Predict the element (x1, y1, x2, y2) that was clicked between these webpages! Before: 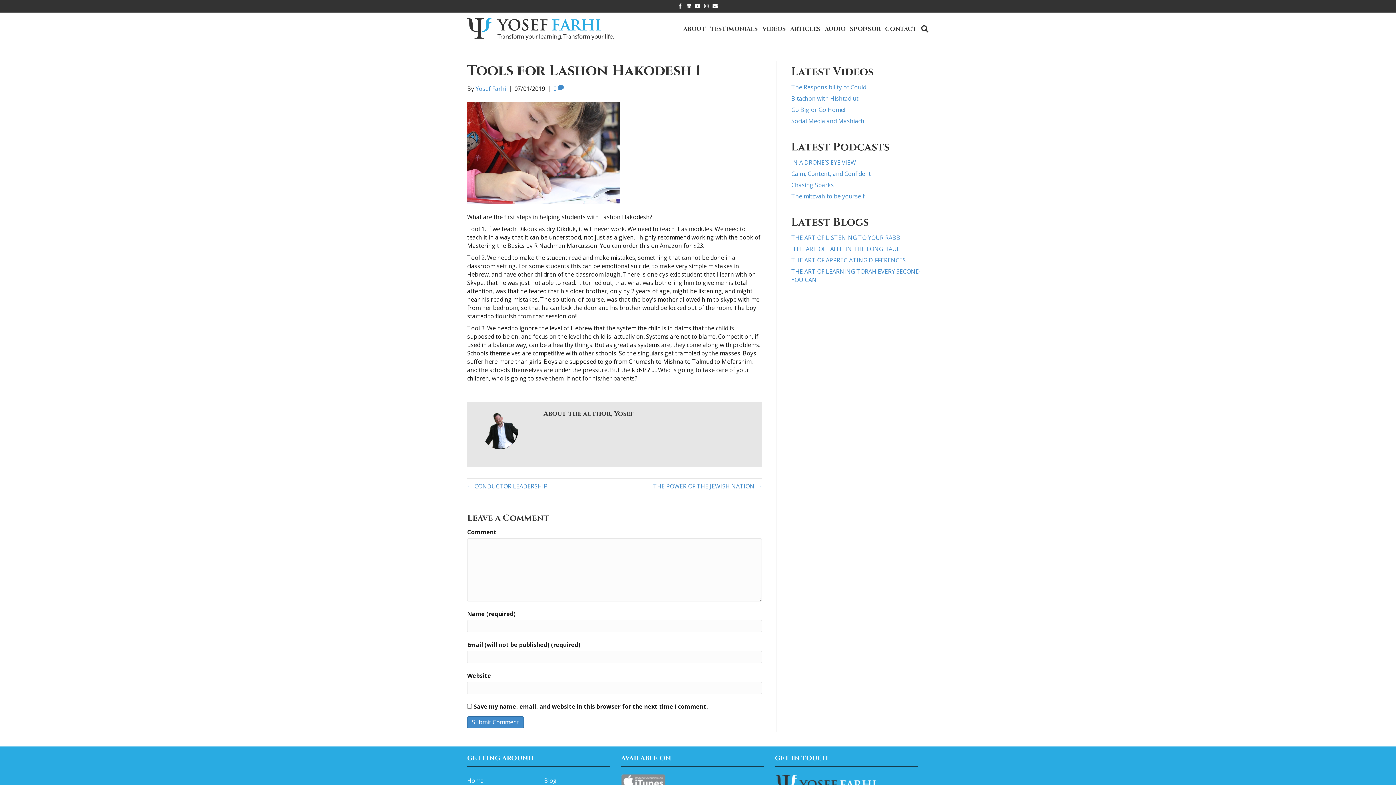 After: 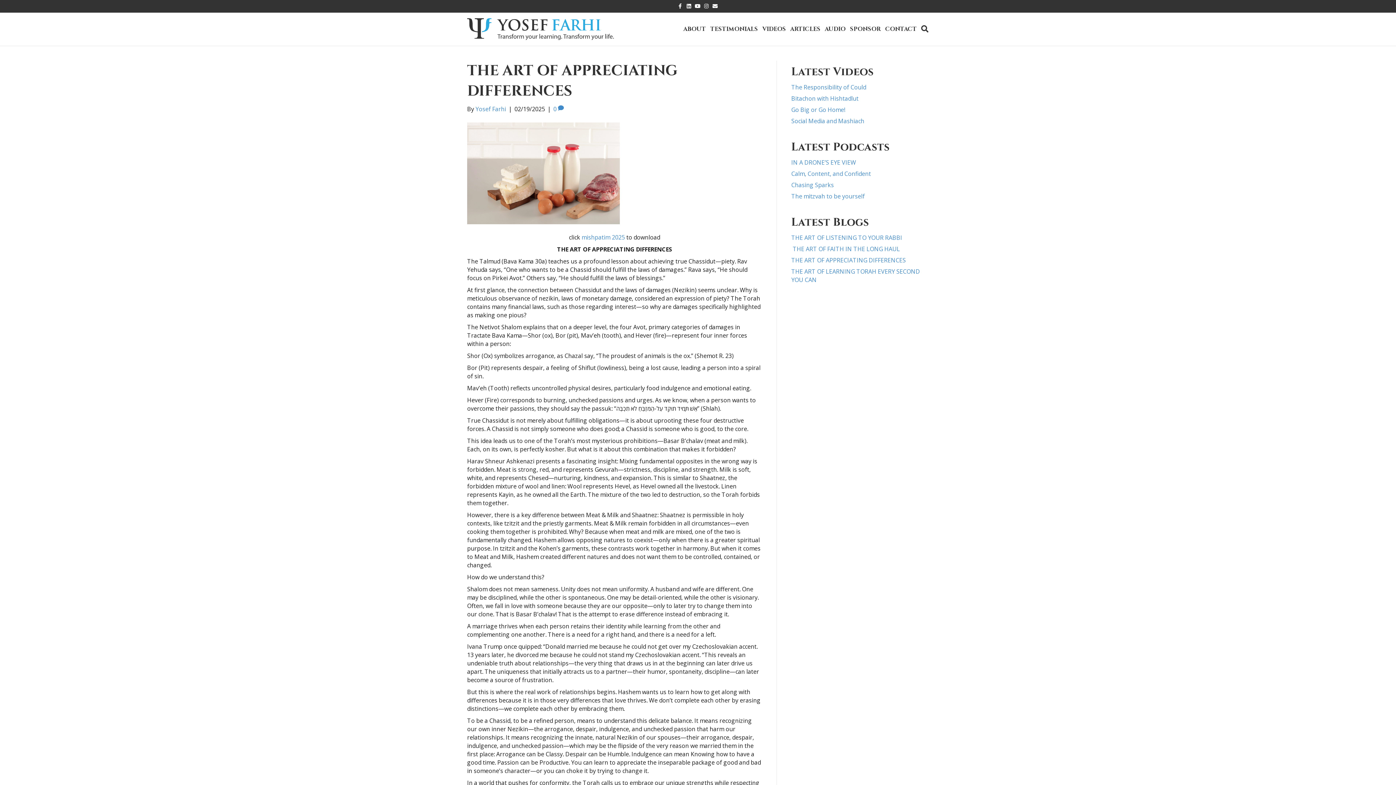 Action: bbox: (791, 256, 929, 264) label: THE ART OF APPRECIATING DIFFERENCES